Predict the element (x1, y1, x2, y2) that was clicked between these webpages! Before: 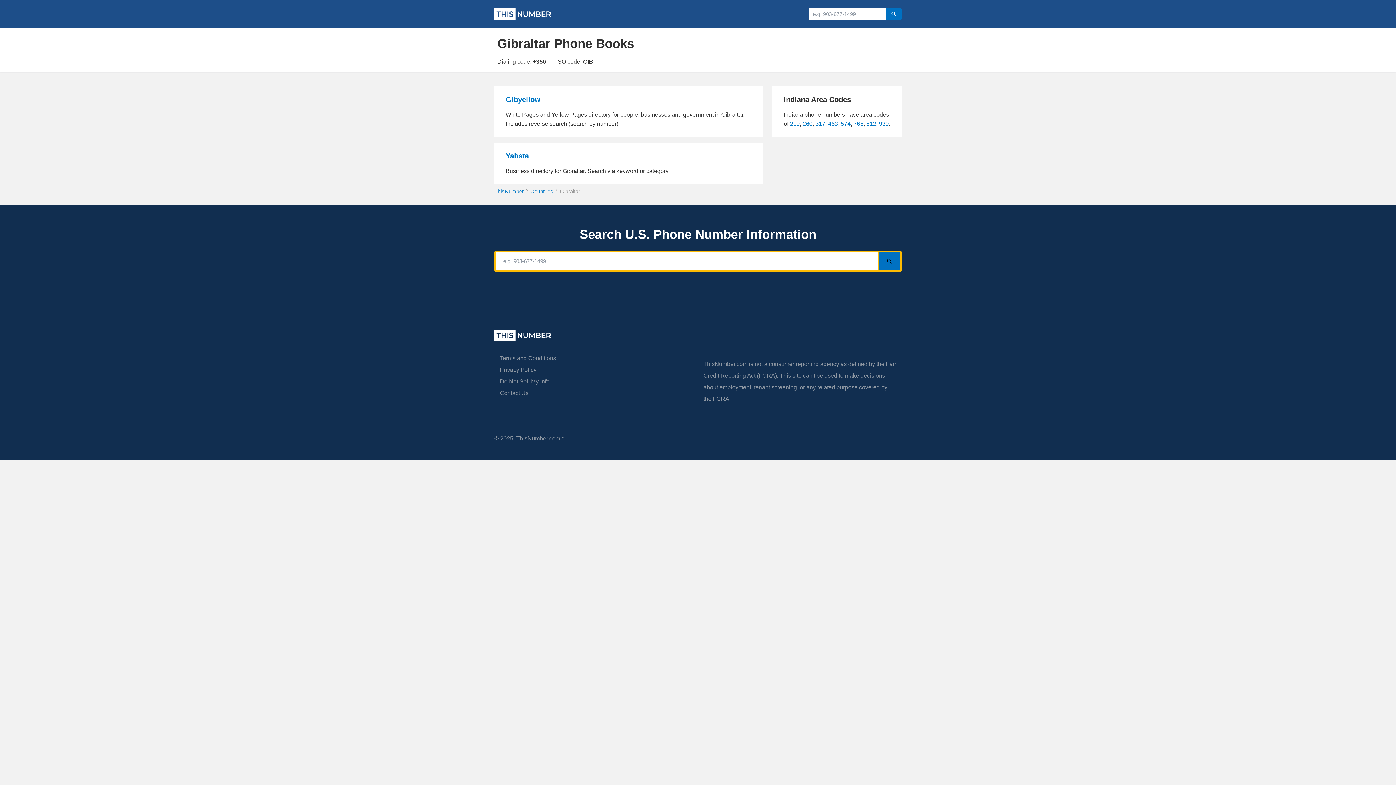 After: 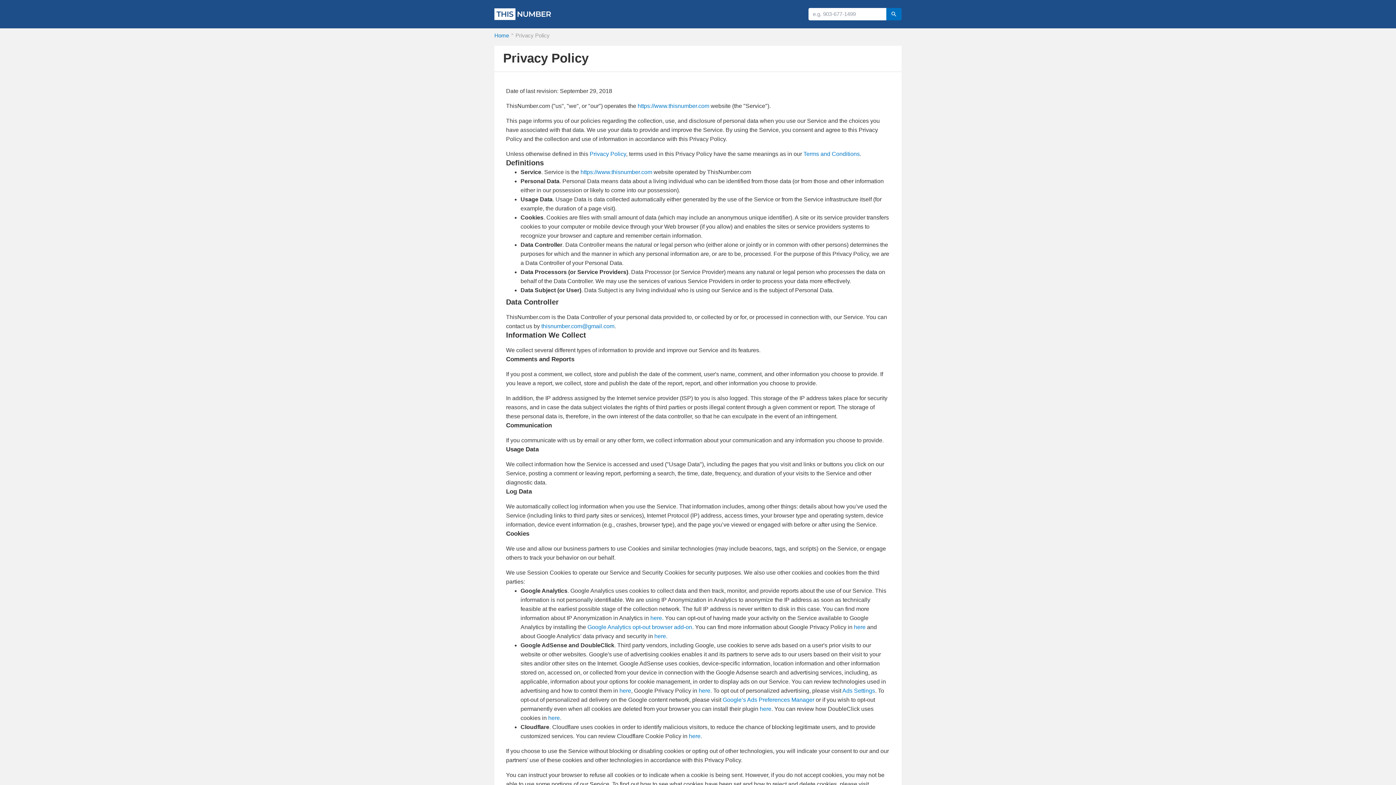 Action: bbox: (500, 366, 536, 373) label: Privacy Policy